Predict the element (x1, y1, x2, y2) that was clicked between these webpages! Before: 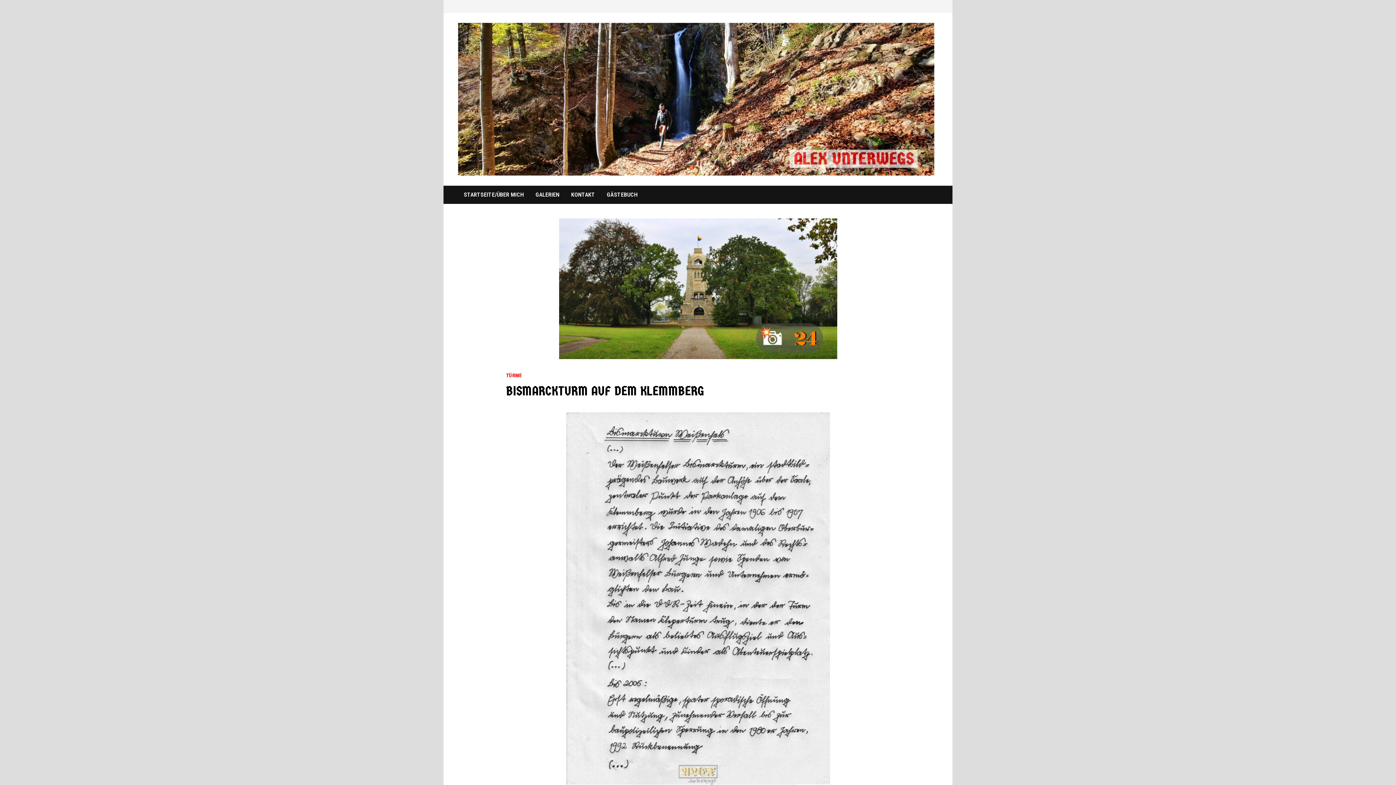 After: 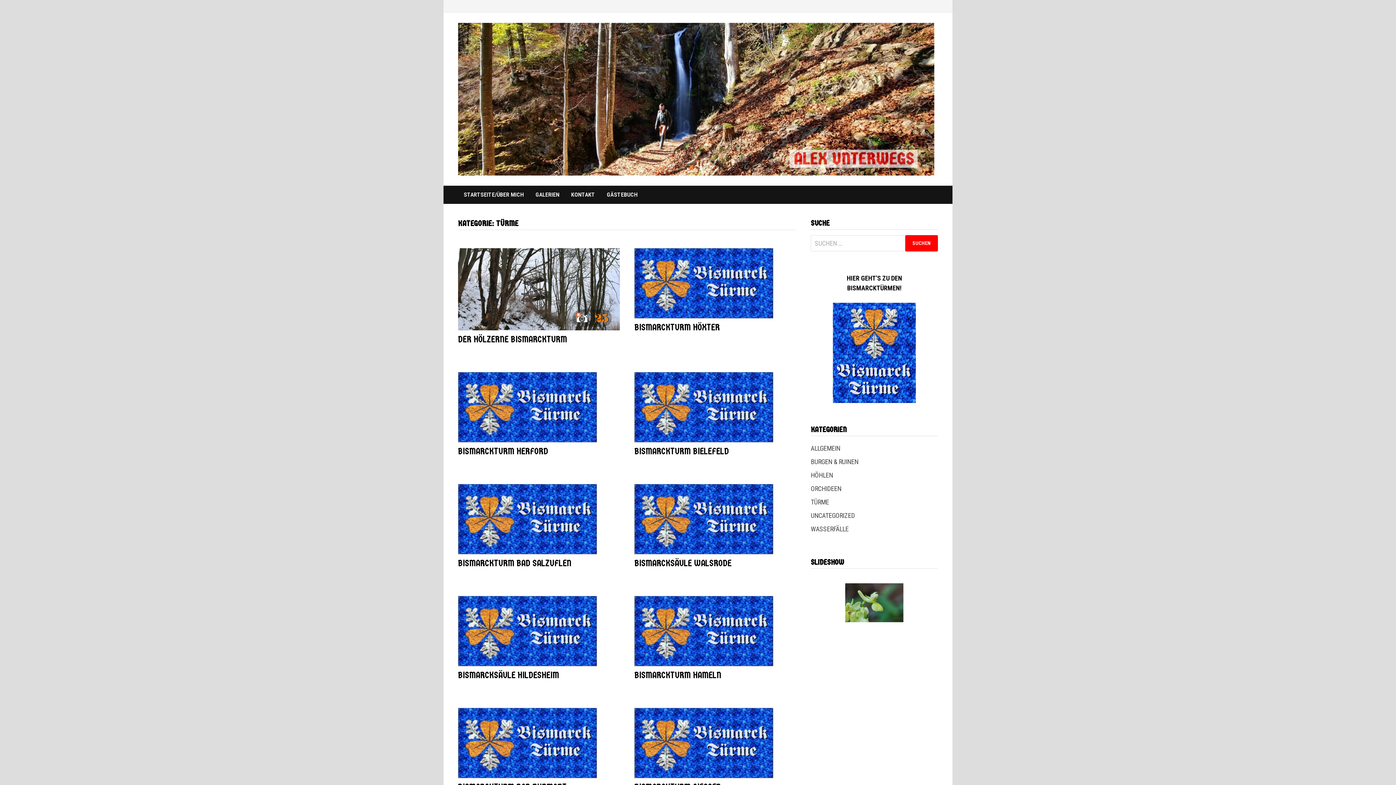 Action: bbox: (506, 372, 521, 378) label: TÜRME